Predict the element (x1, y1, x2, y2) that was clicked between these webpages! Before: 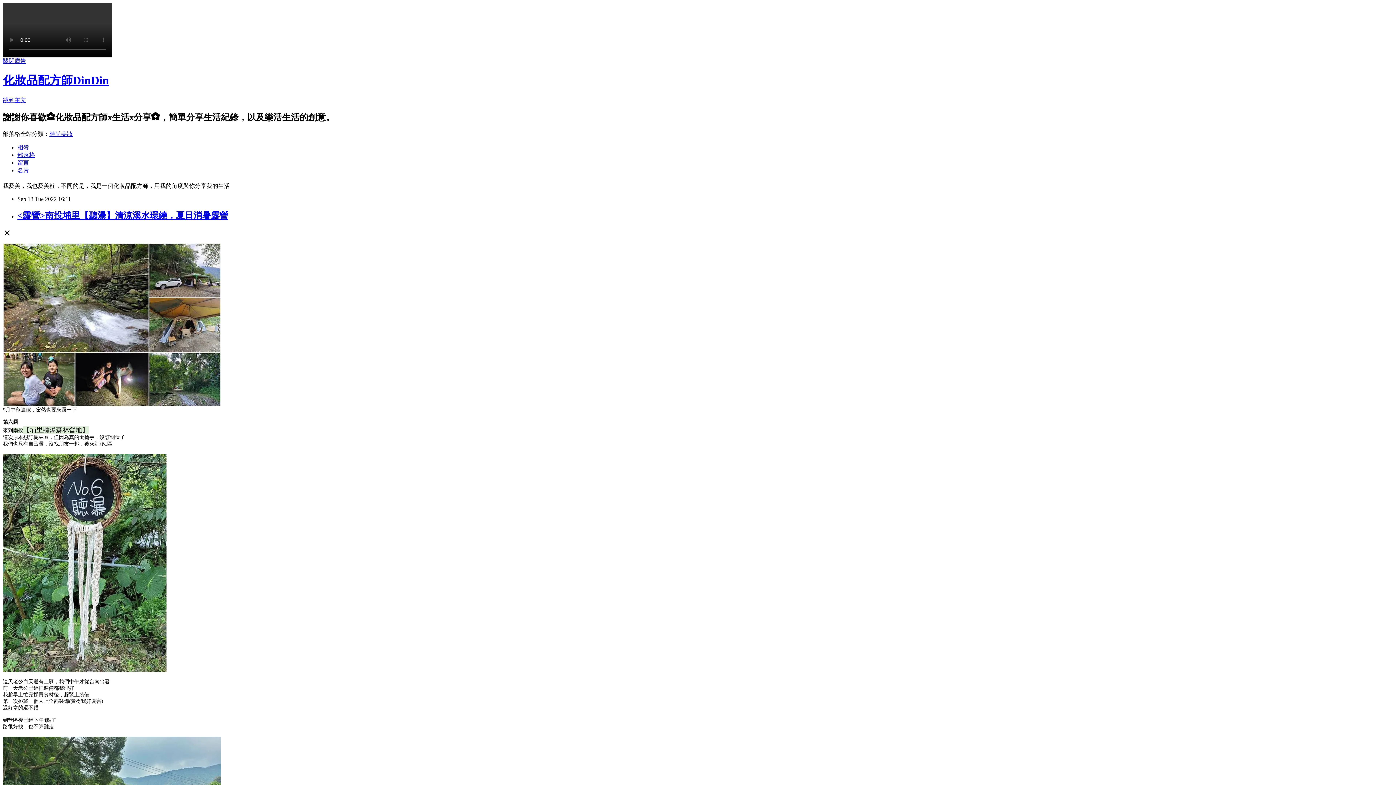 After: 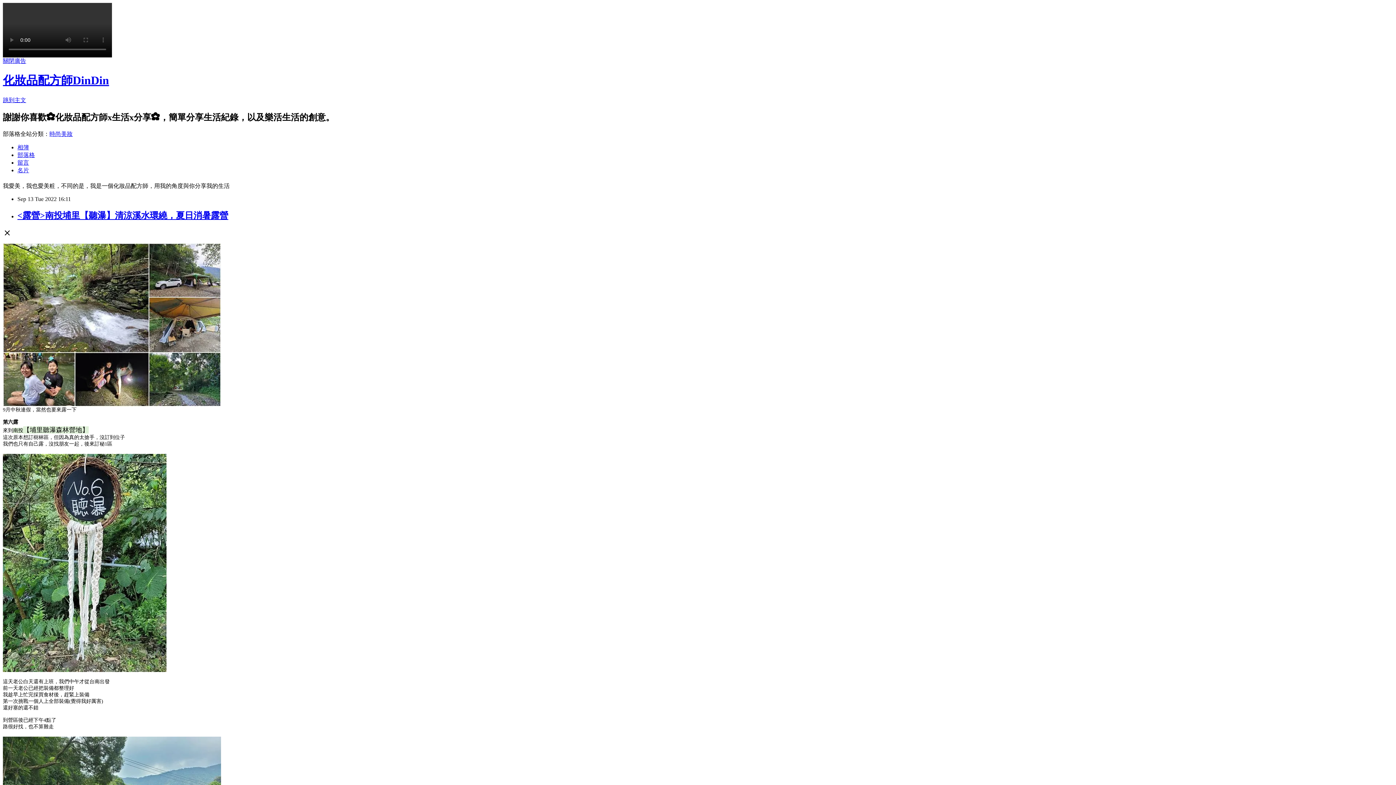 Action: bbox: (17, 210, 228, 220) label: <露營>南投埔里【聽瀑】清涼溪水環繞，夏日消暑露營